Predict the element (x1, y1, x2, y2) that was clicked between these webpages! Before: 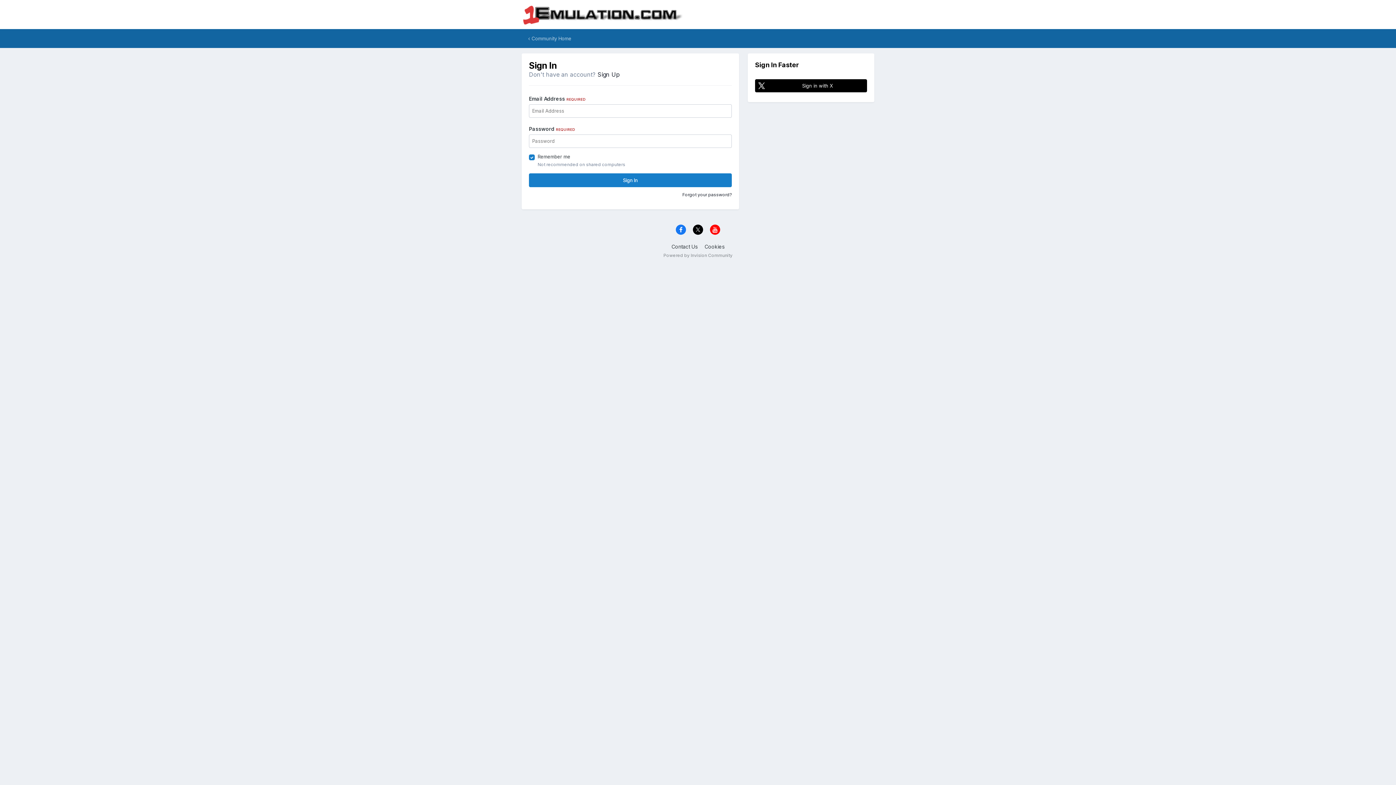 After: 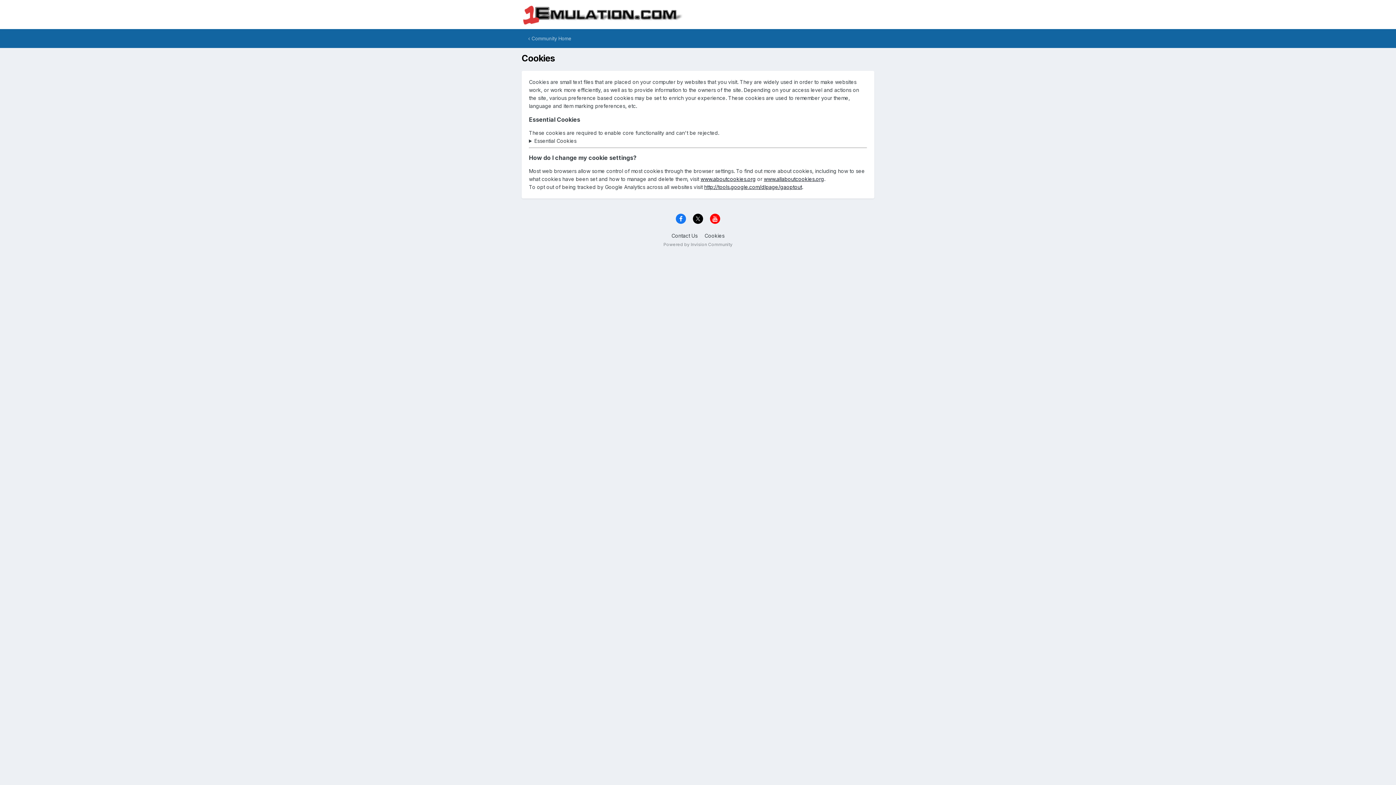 Action: label: Cookies bbox: (704, 243, 724, 249)